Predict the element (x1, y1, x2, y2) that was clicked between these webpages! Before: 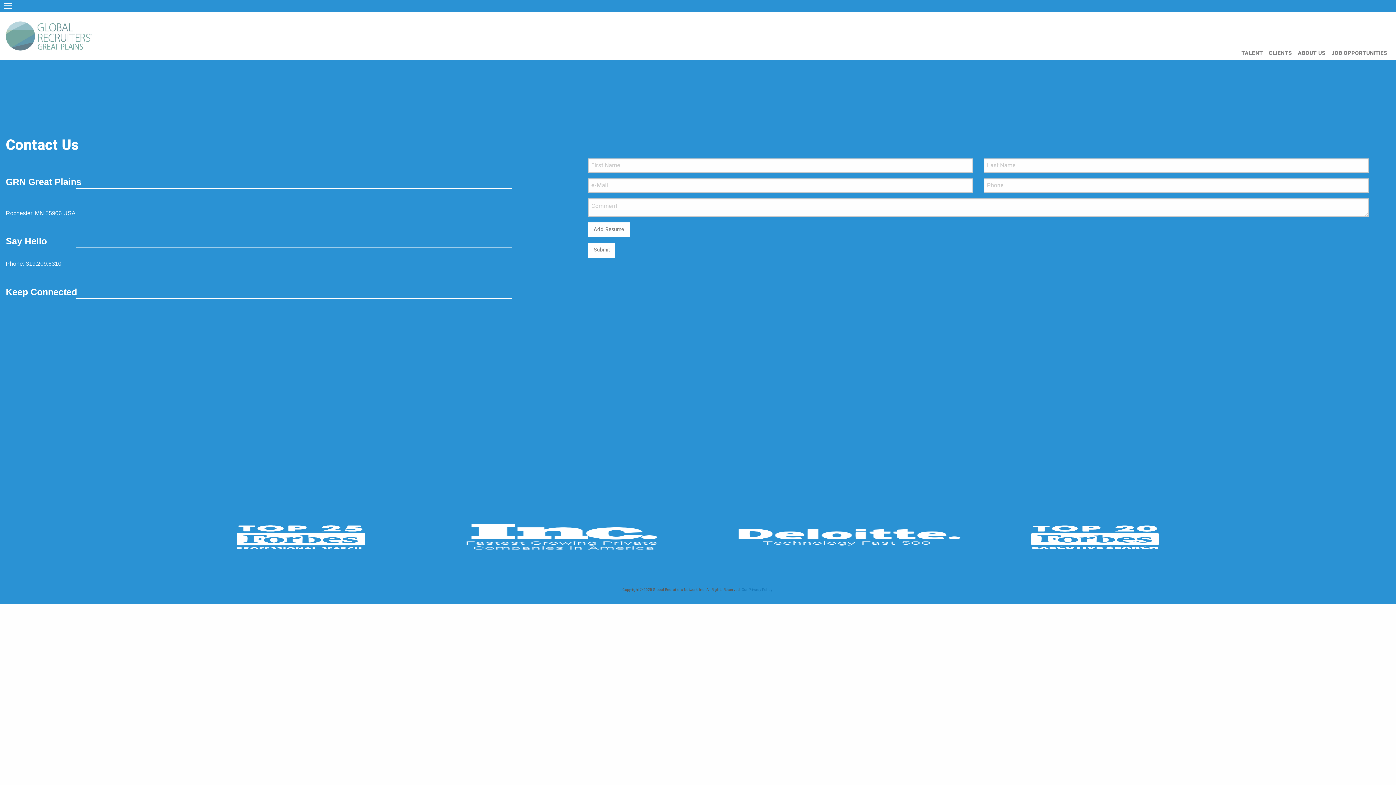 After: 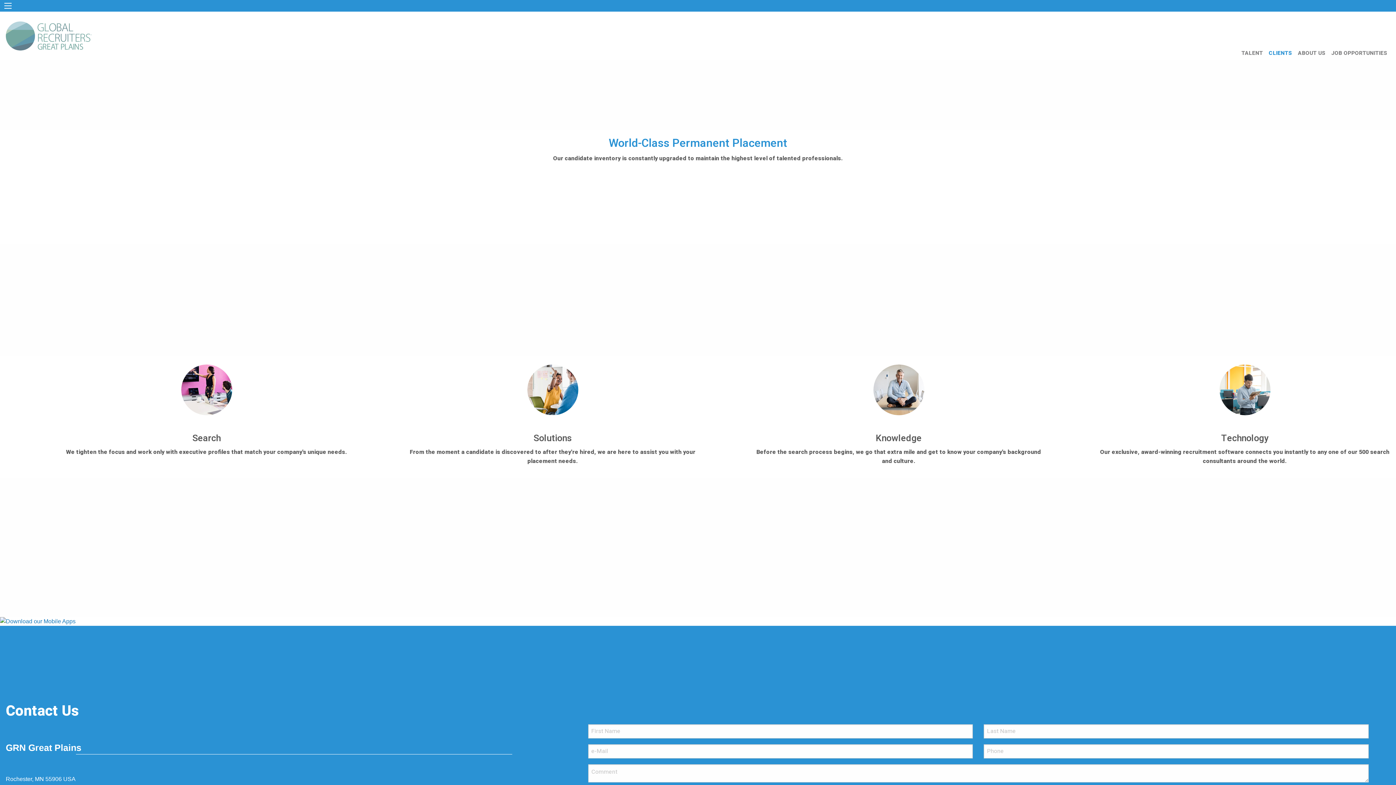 Action: label: CLIENTS bbox: (1269, 46, 1298, 60)